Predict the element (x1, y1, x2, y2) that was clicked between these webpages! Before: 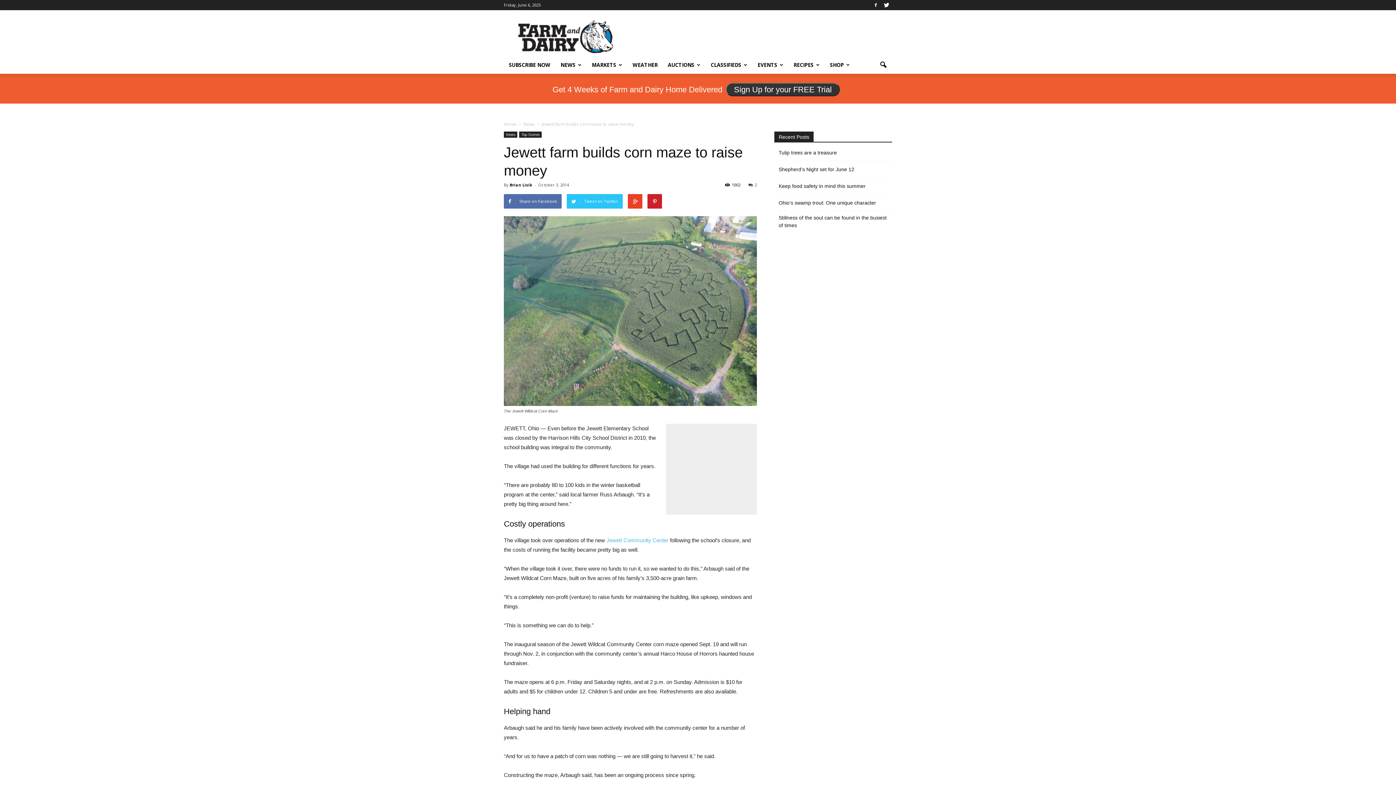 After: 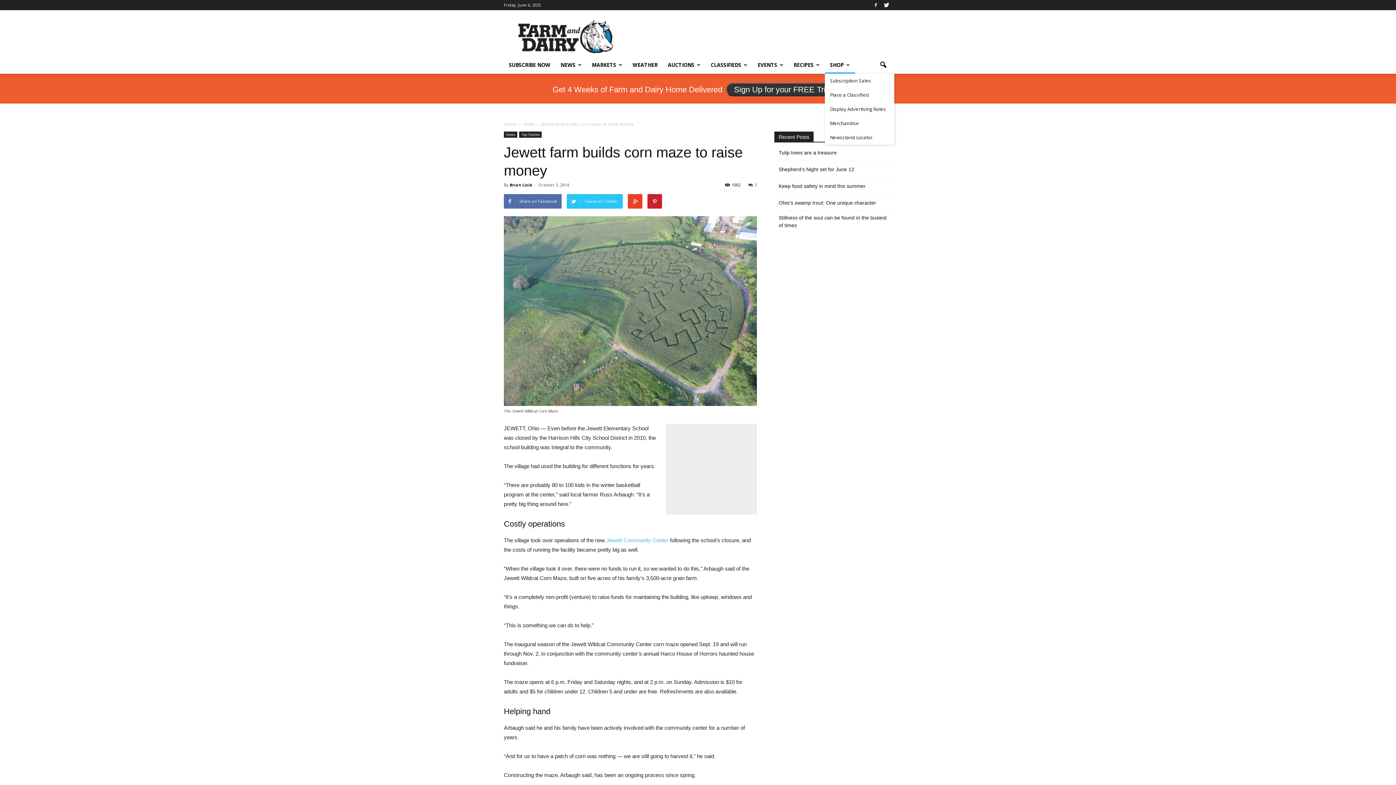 Action: label: SHOP bbox: (825, 56, 855, 73)